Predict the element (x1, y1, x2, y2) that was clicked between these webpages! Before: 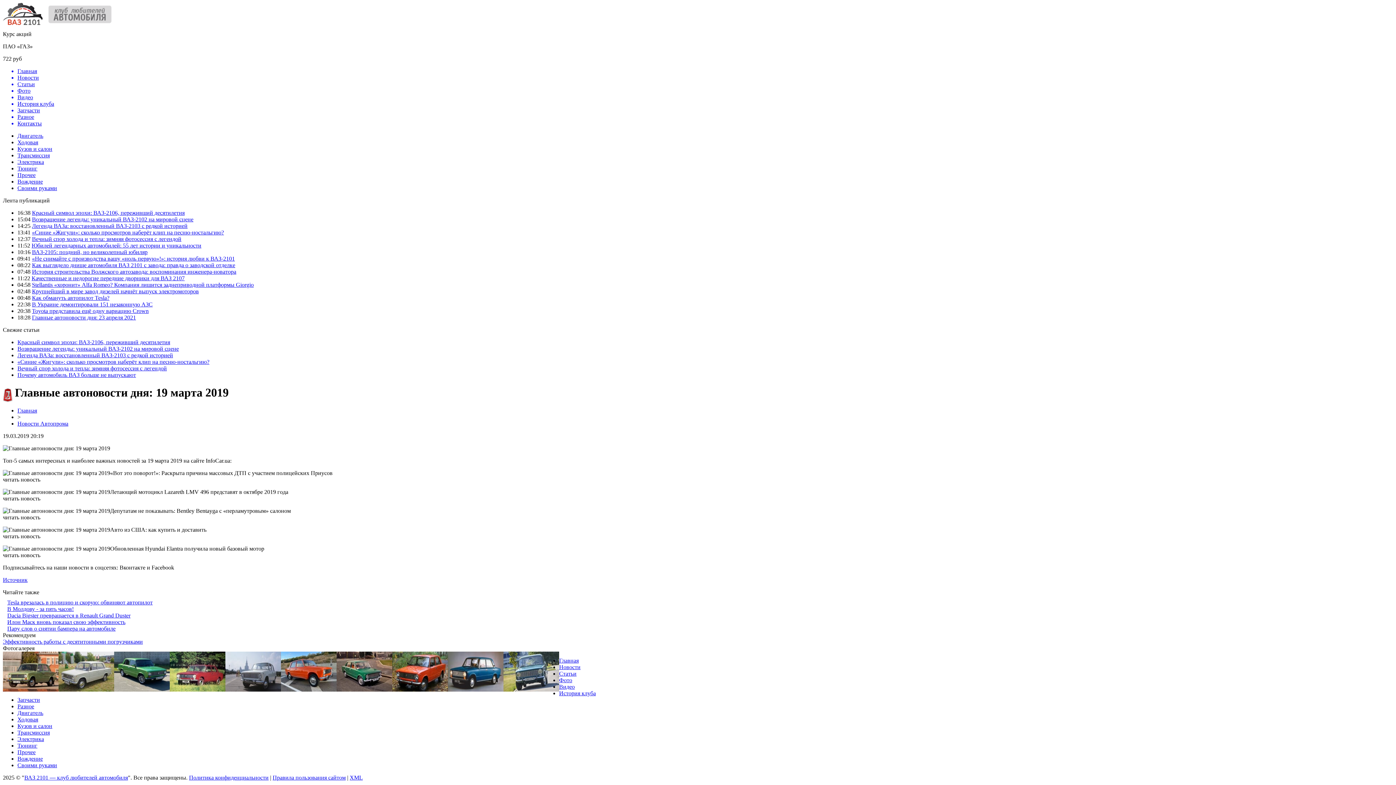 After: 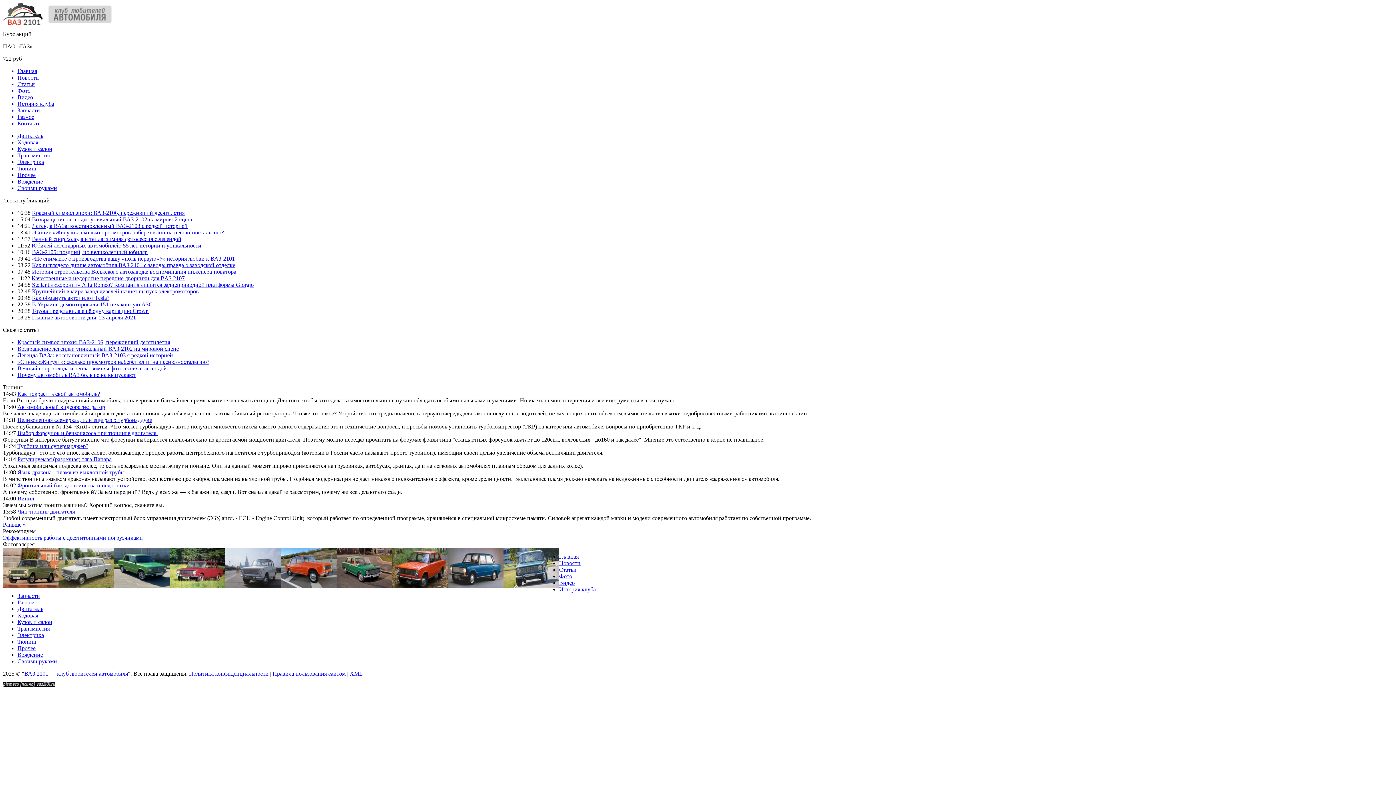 Action: label: Тюнинг bbox: (17, 742, 37, 749)